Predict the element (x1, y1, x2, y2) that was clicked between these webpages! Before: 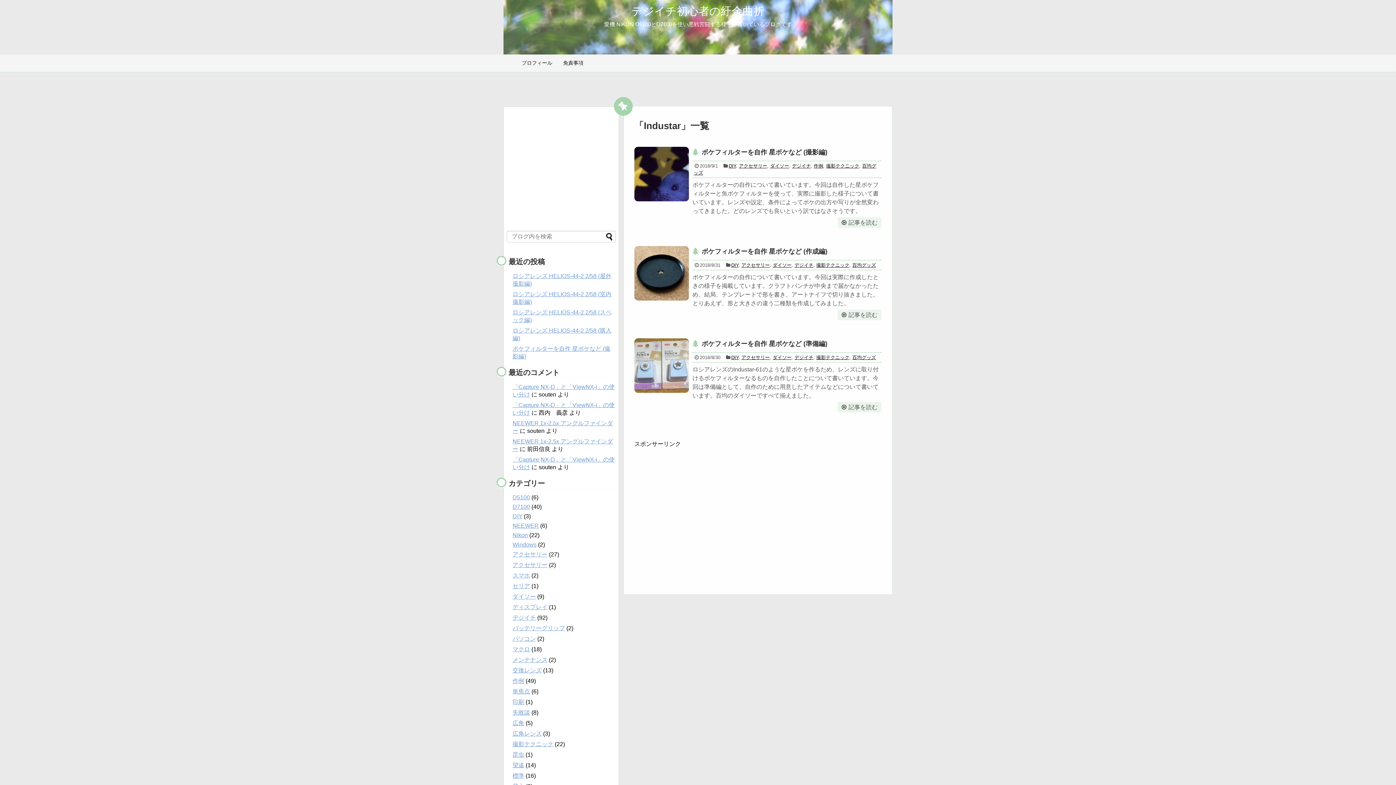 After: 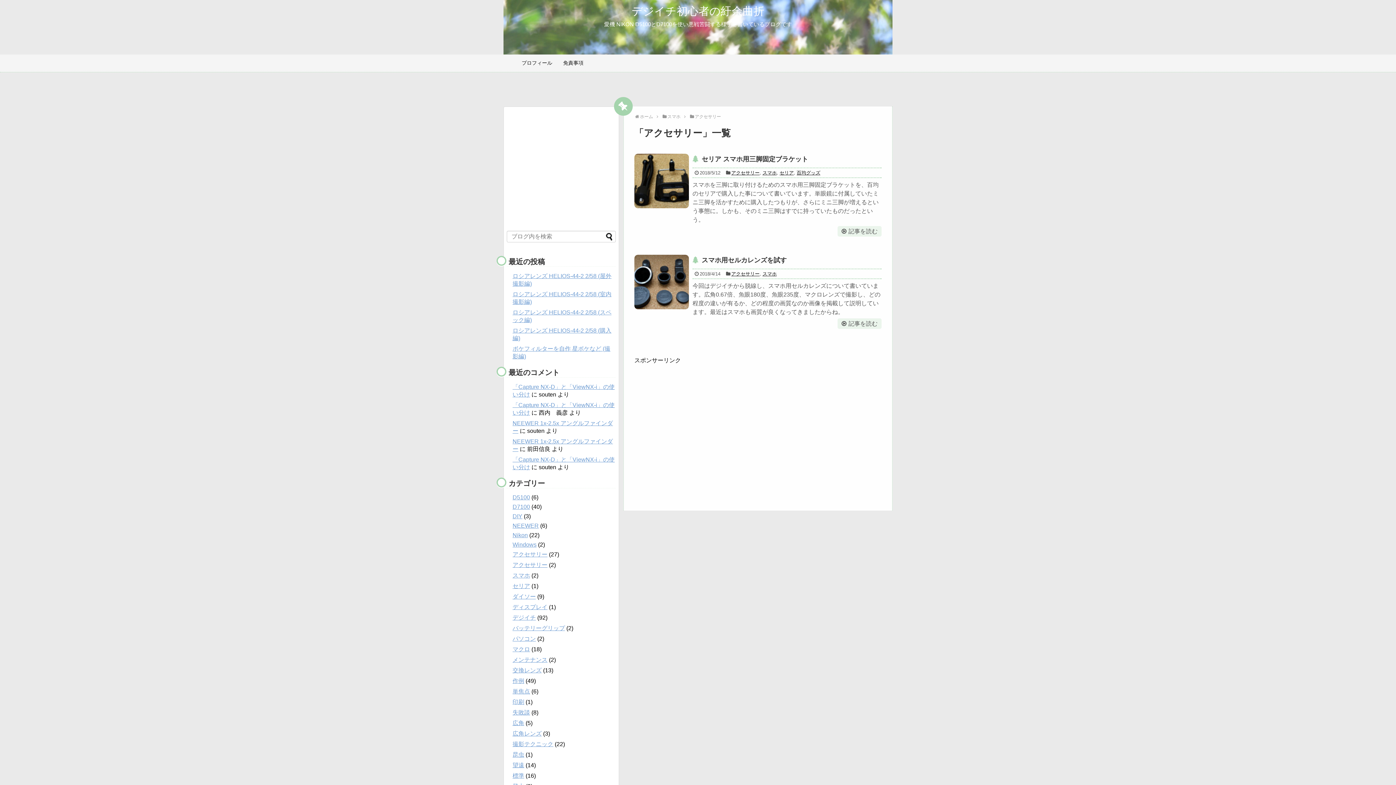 Action: label: アクセサリー bbox: (512, 562, 547, 568)